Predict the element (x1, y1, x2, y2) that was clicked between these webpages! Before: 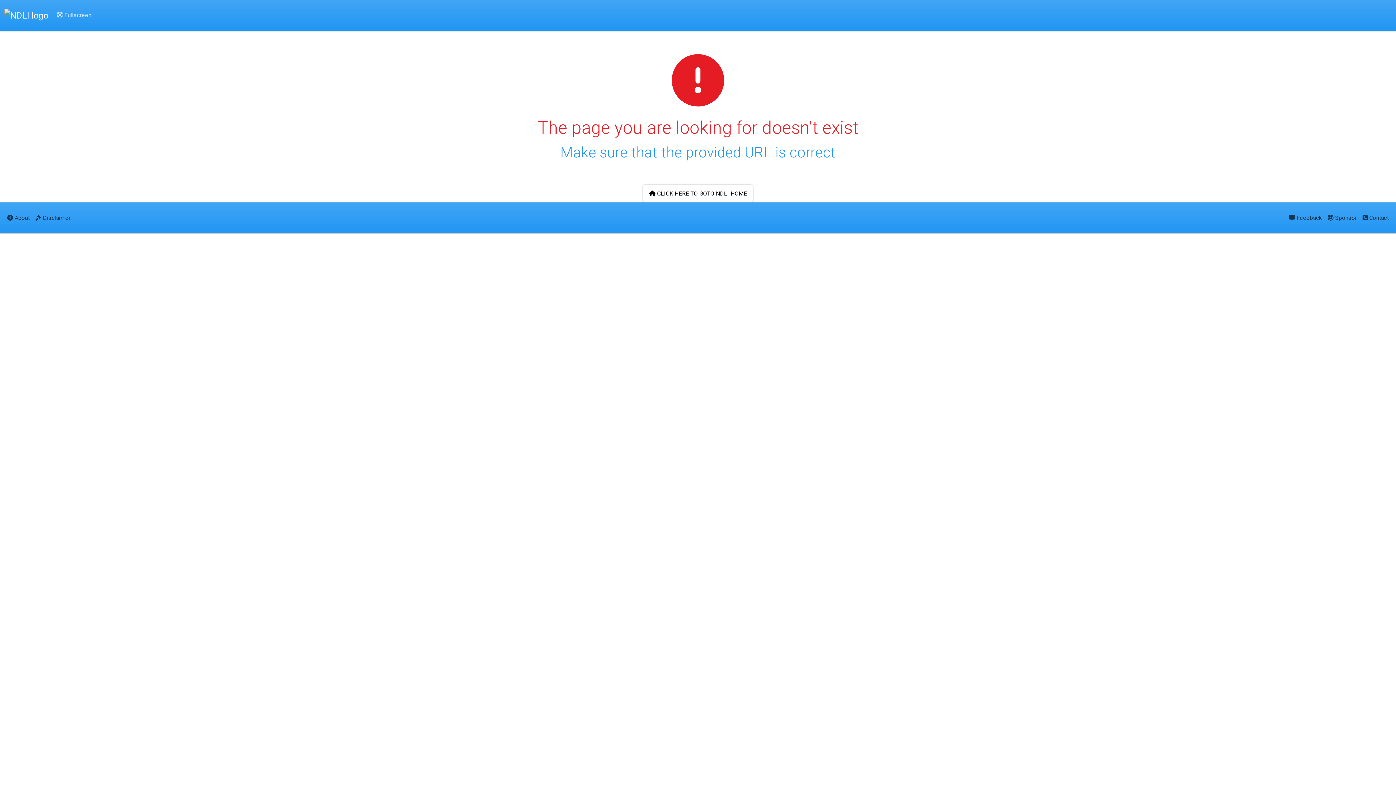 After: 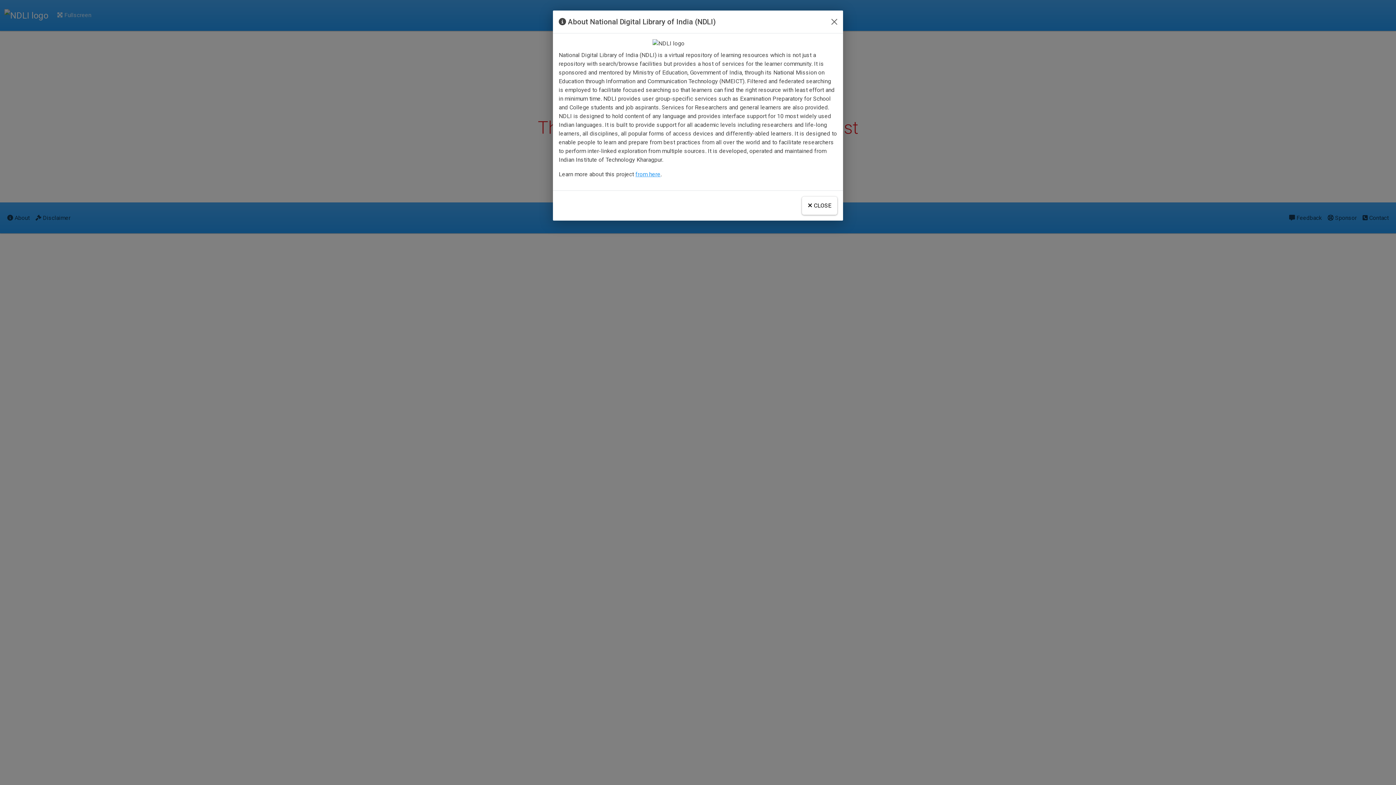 Action: label:  About bbox: (4, 208, 32, 227)